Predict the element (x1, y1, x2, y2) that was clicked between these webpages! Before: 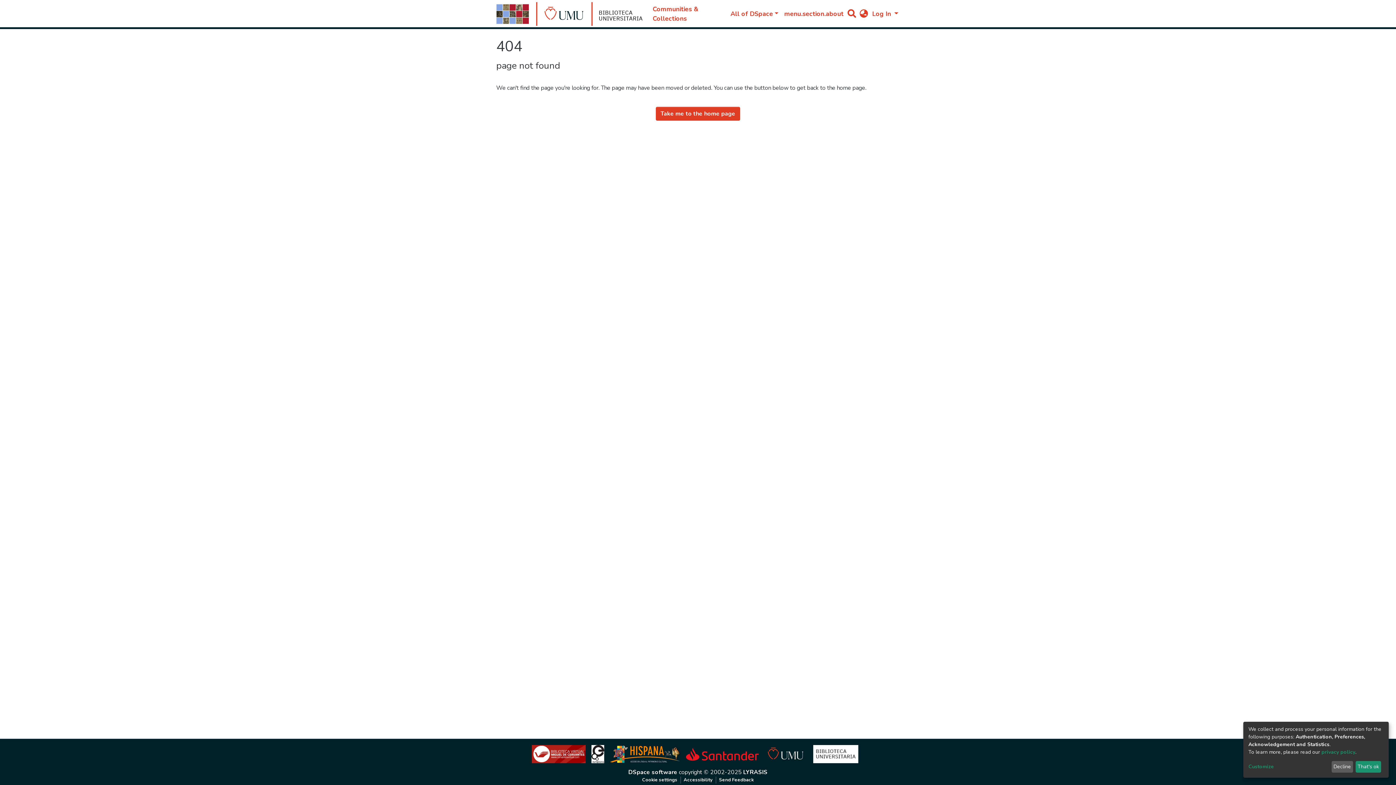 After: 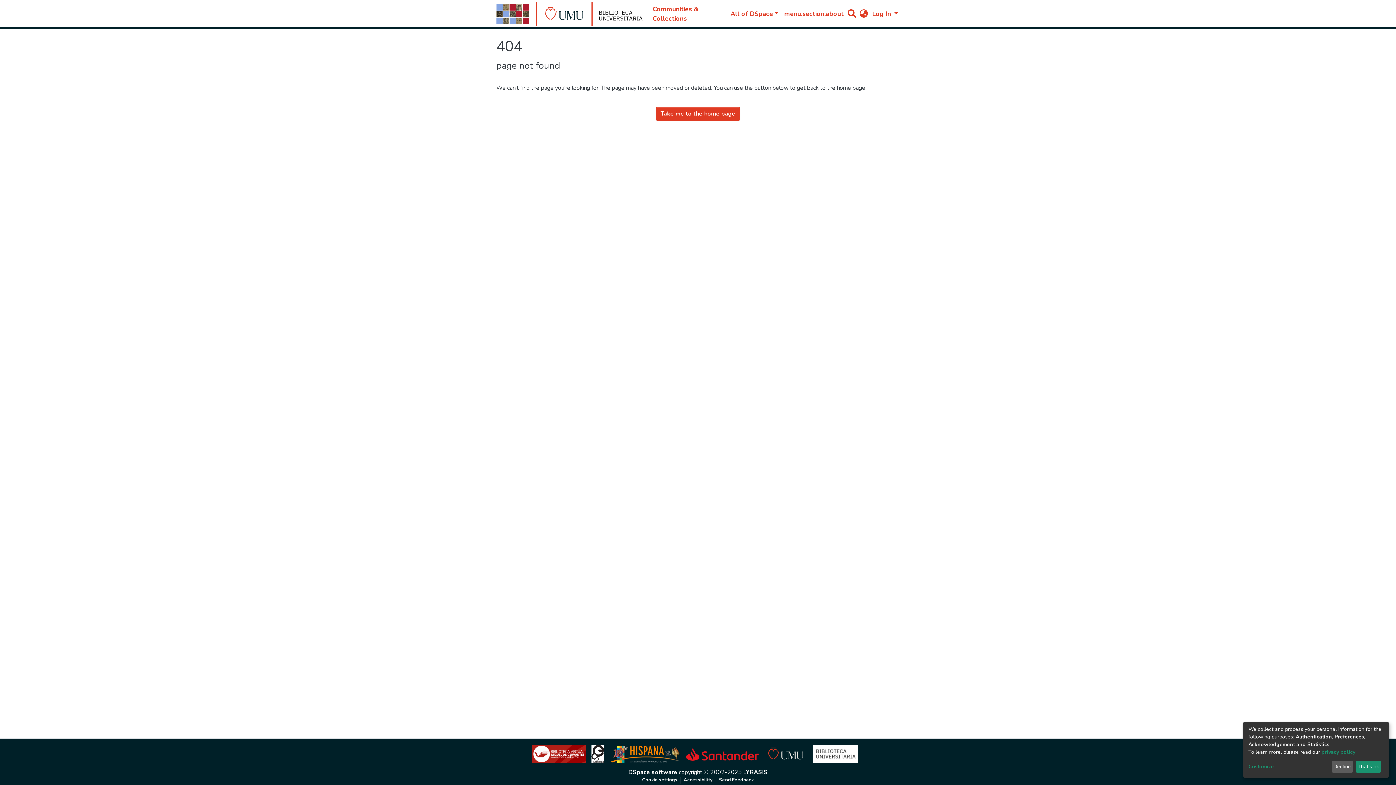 Action: bbox: (813, 743, 858, 765)